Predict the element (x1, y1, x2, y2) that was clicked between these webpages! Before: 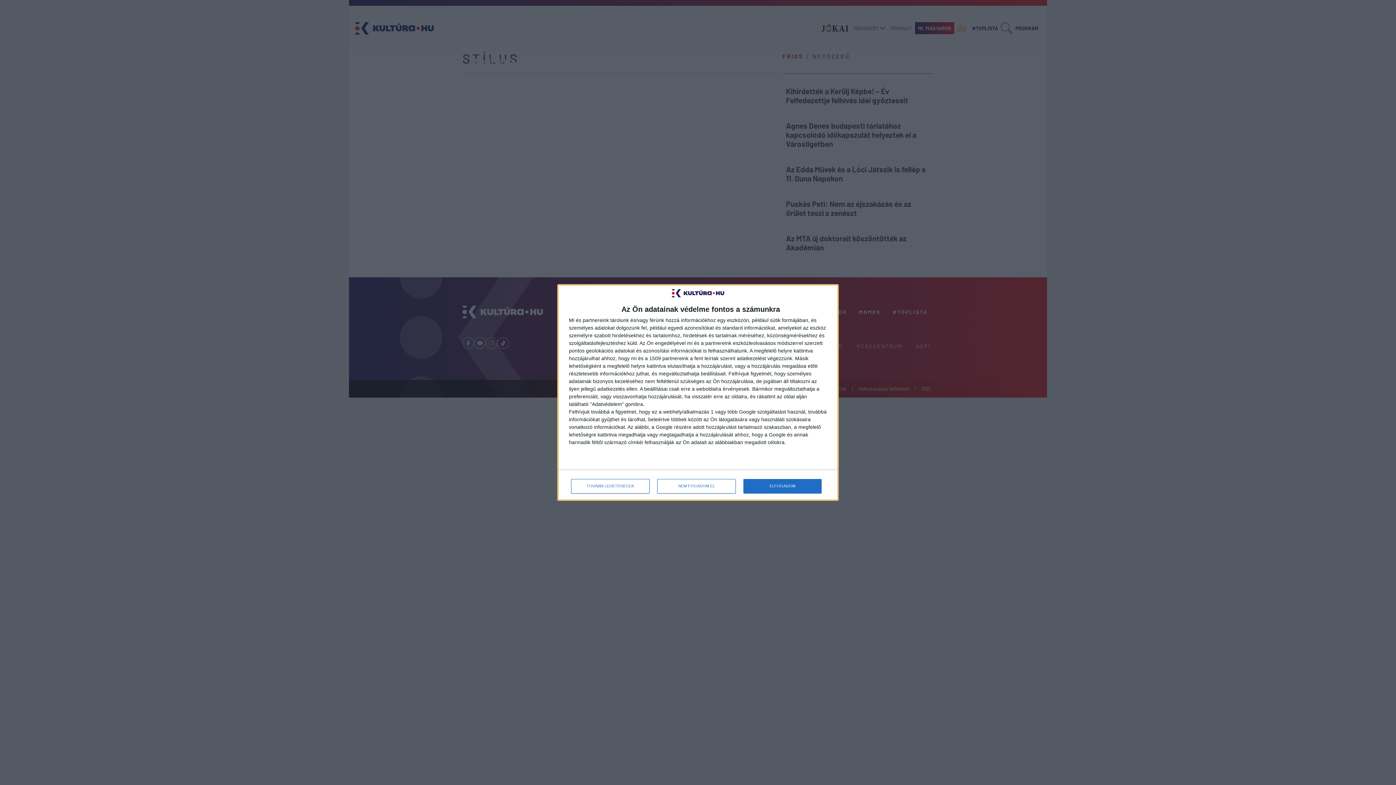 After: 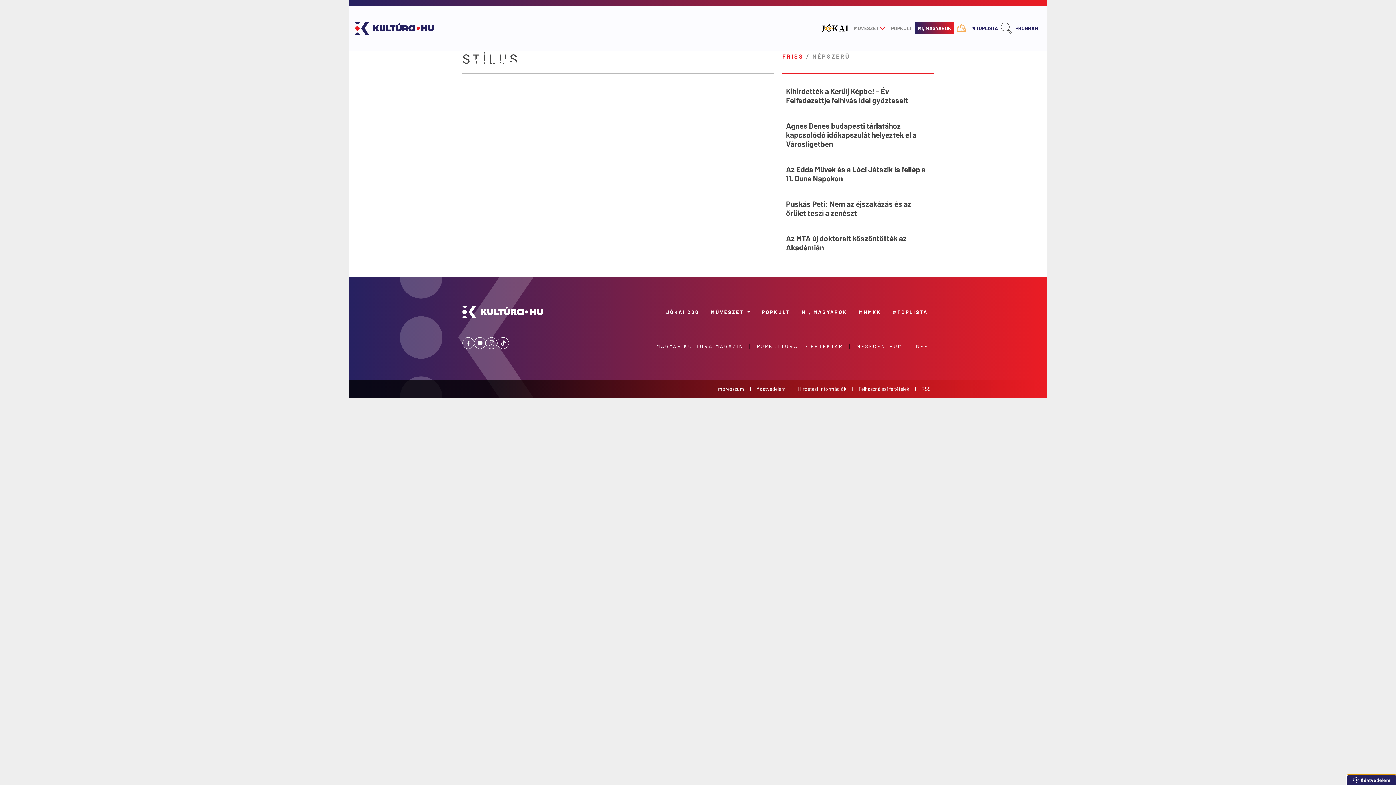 Action: bbox: (743, 479, 821, 493) label: ELFOGADOM